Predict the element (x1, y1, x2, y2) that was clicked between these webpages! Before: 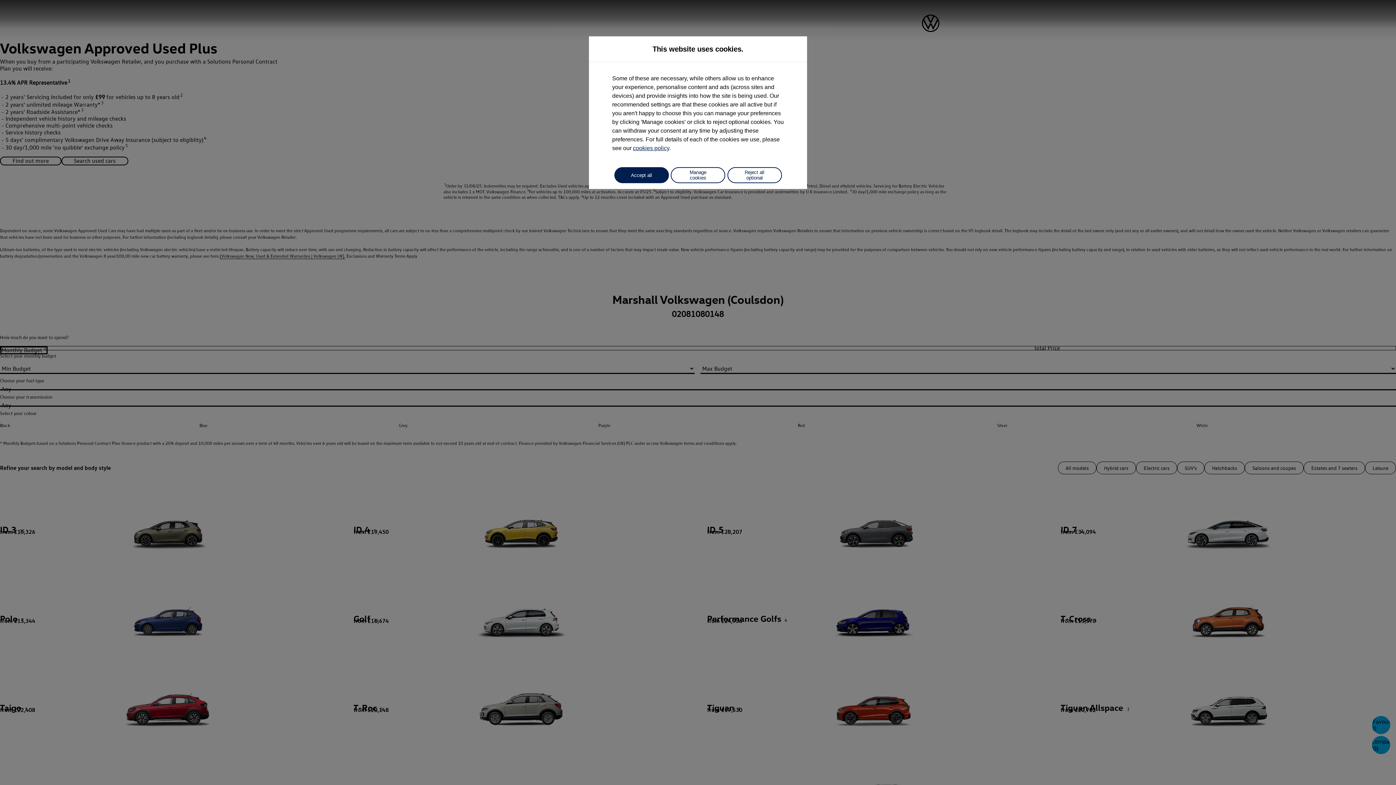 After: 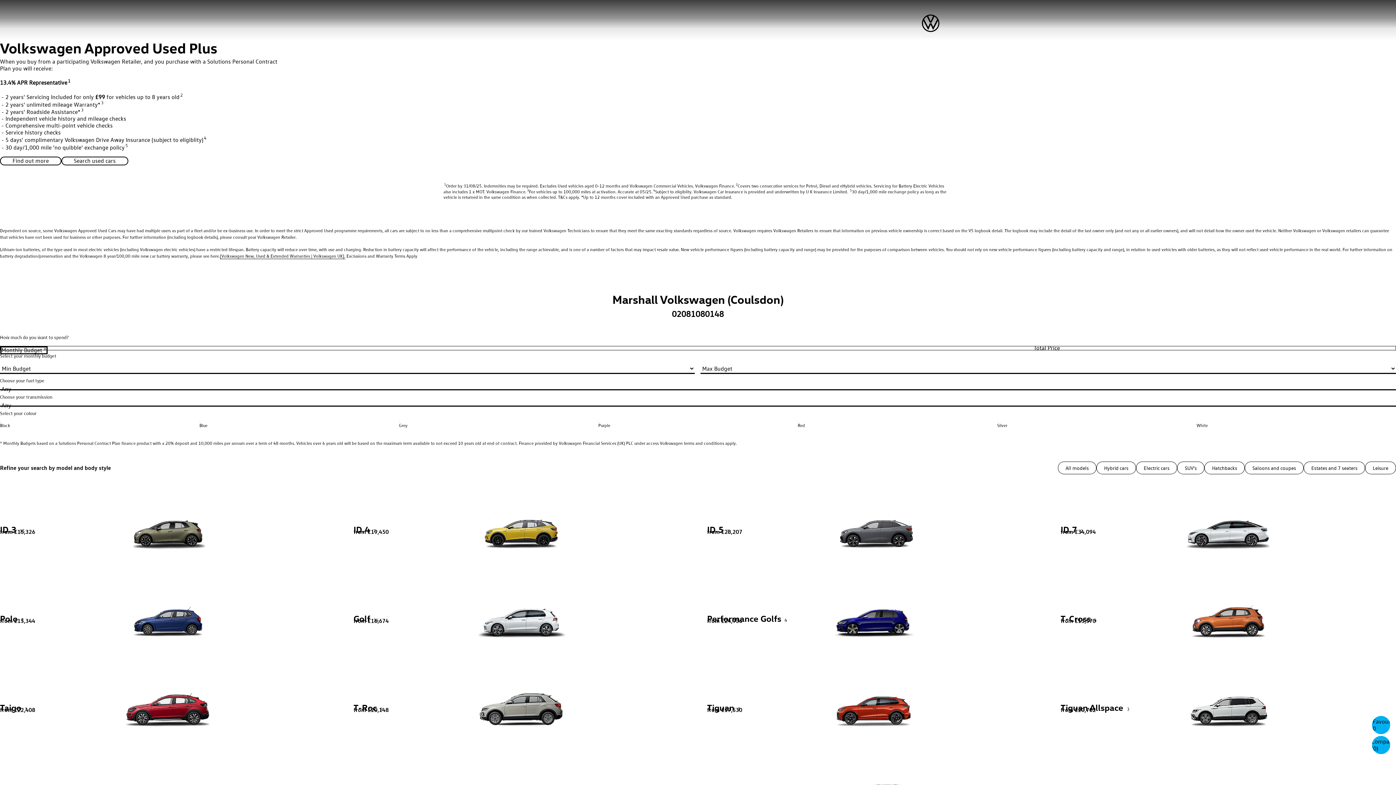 Action: bbox: (614, 167, 668, 183) label: Accept all